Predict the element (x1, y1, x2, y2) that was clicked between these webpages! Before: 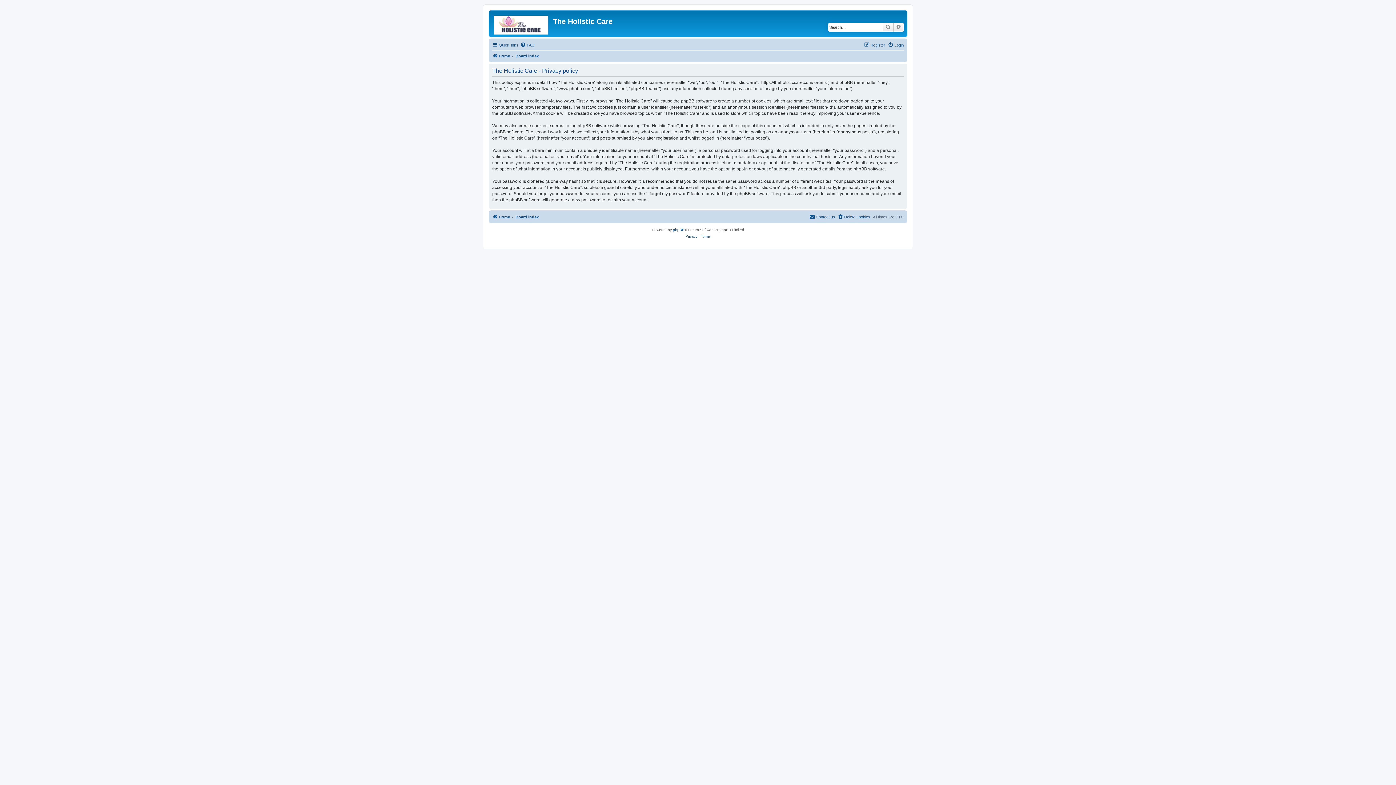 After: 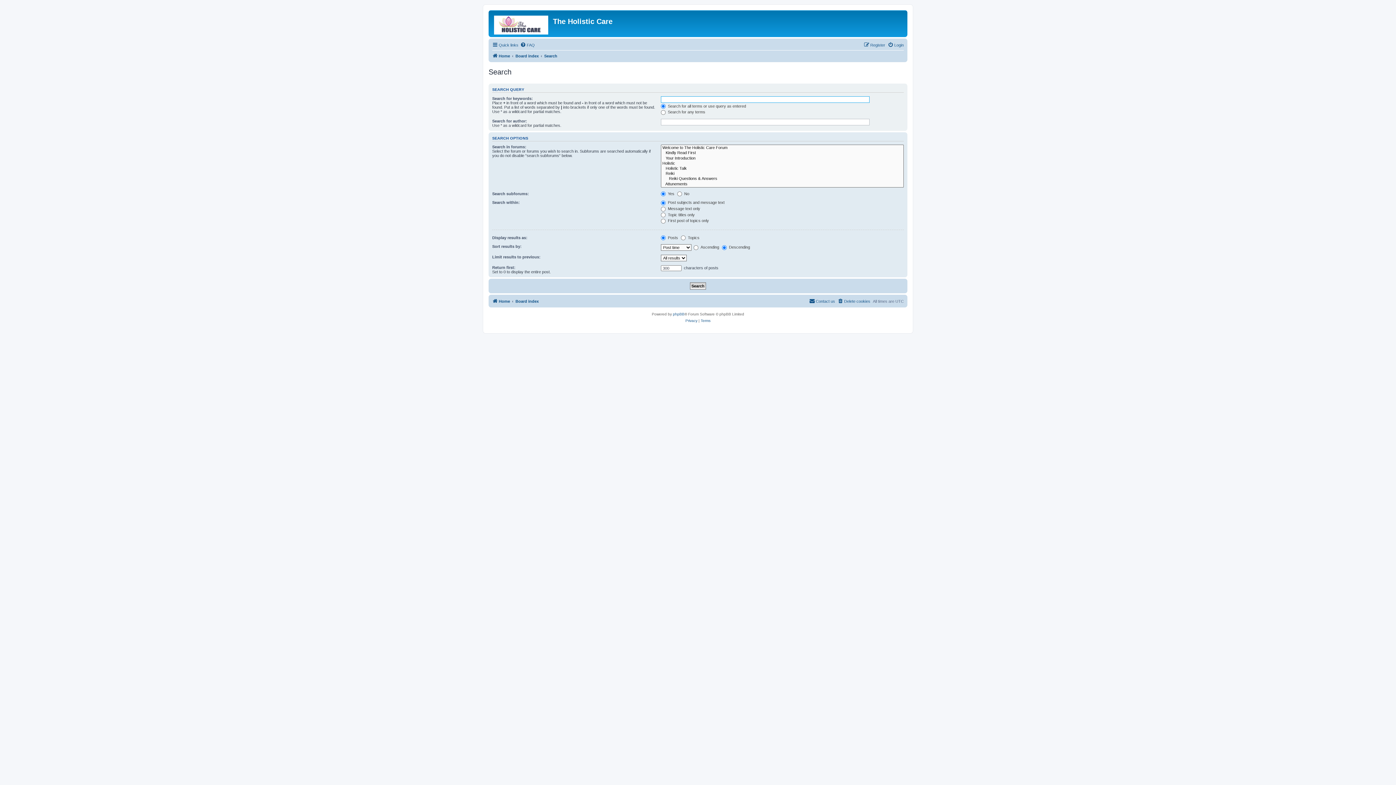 Action: bbox: (882, 22, 893, 31) label: Search